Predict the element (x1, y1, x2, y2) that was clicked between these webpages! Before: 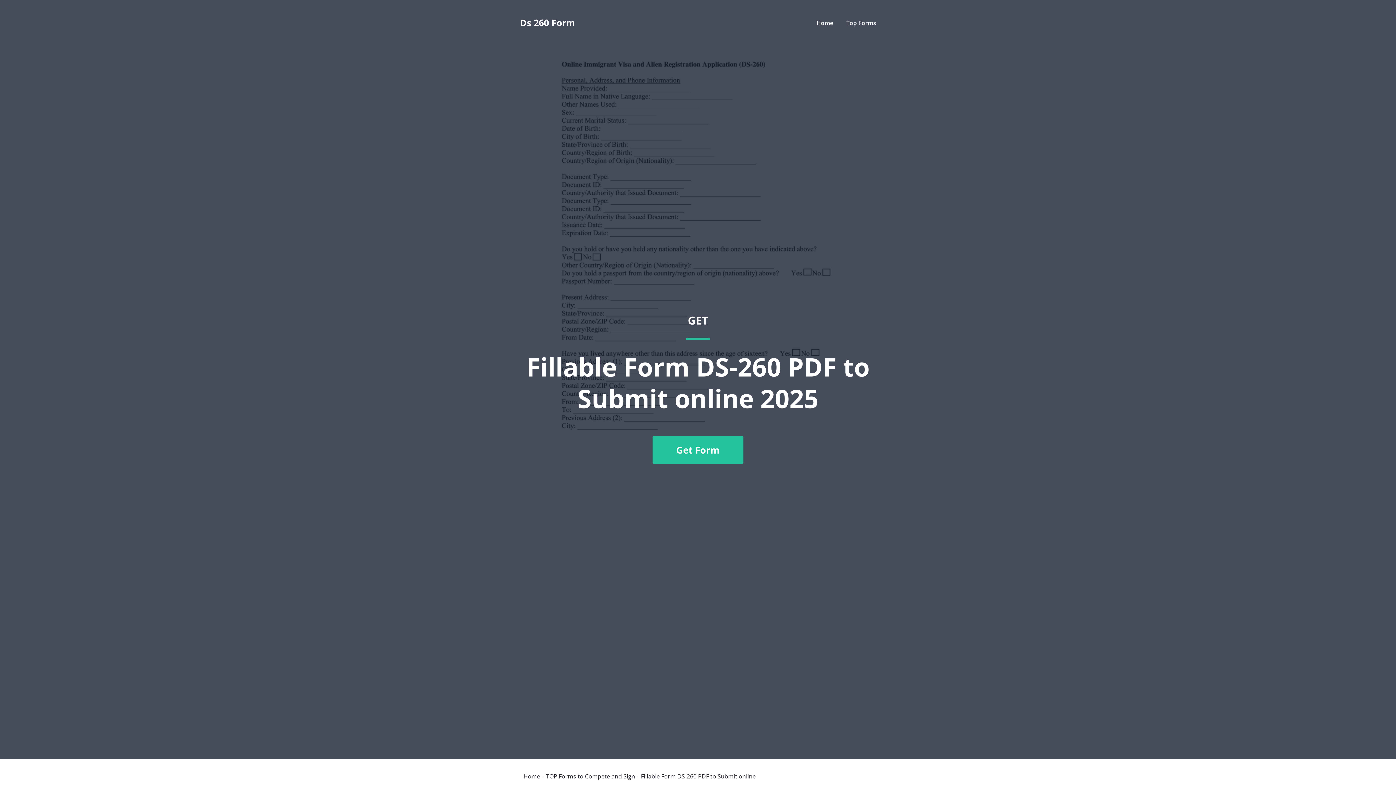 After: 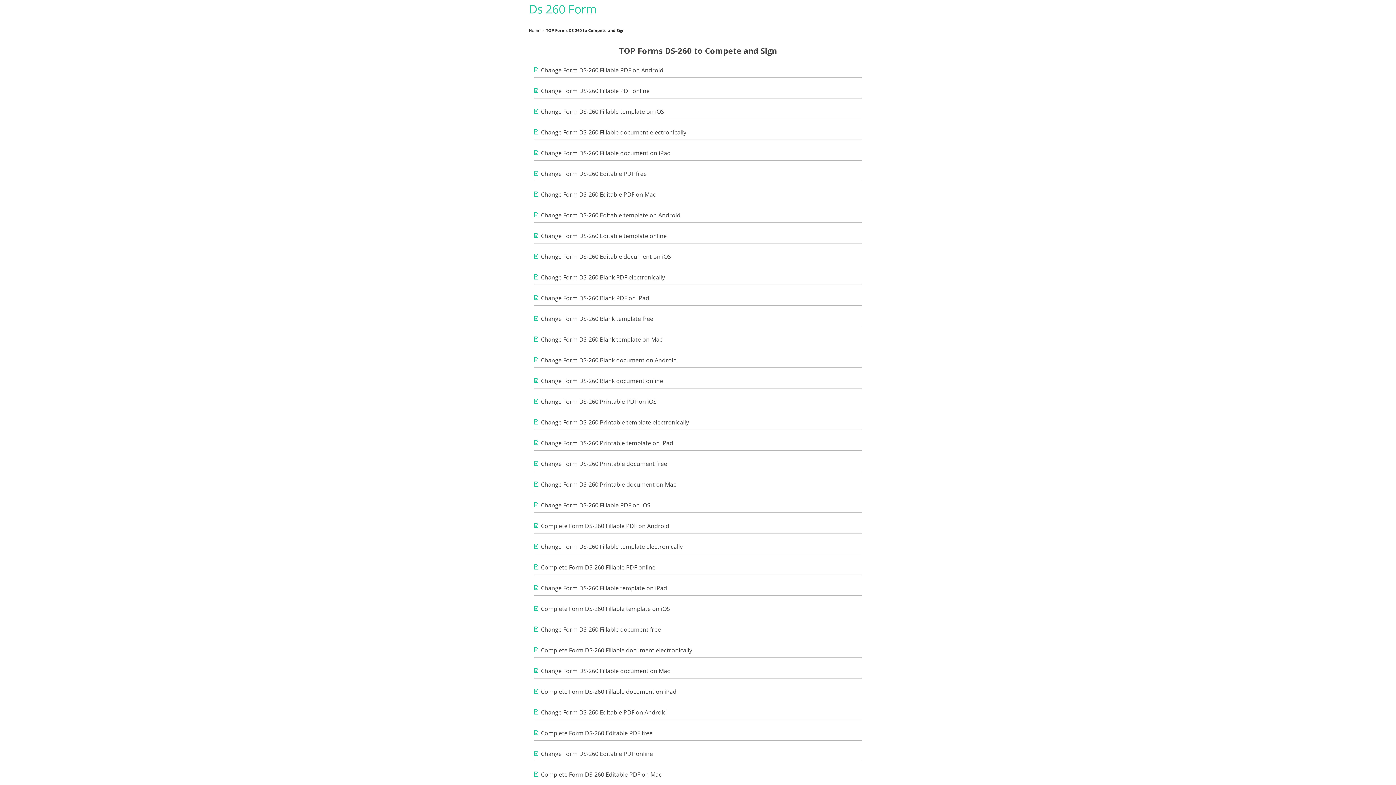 Action: bbox: (546, 773, 635, 779) label: TOP Forms to Compete and Sign